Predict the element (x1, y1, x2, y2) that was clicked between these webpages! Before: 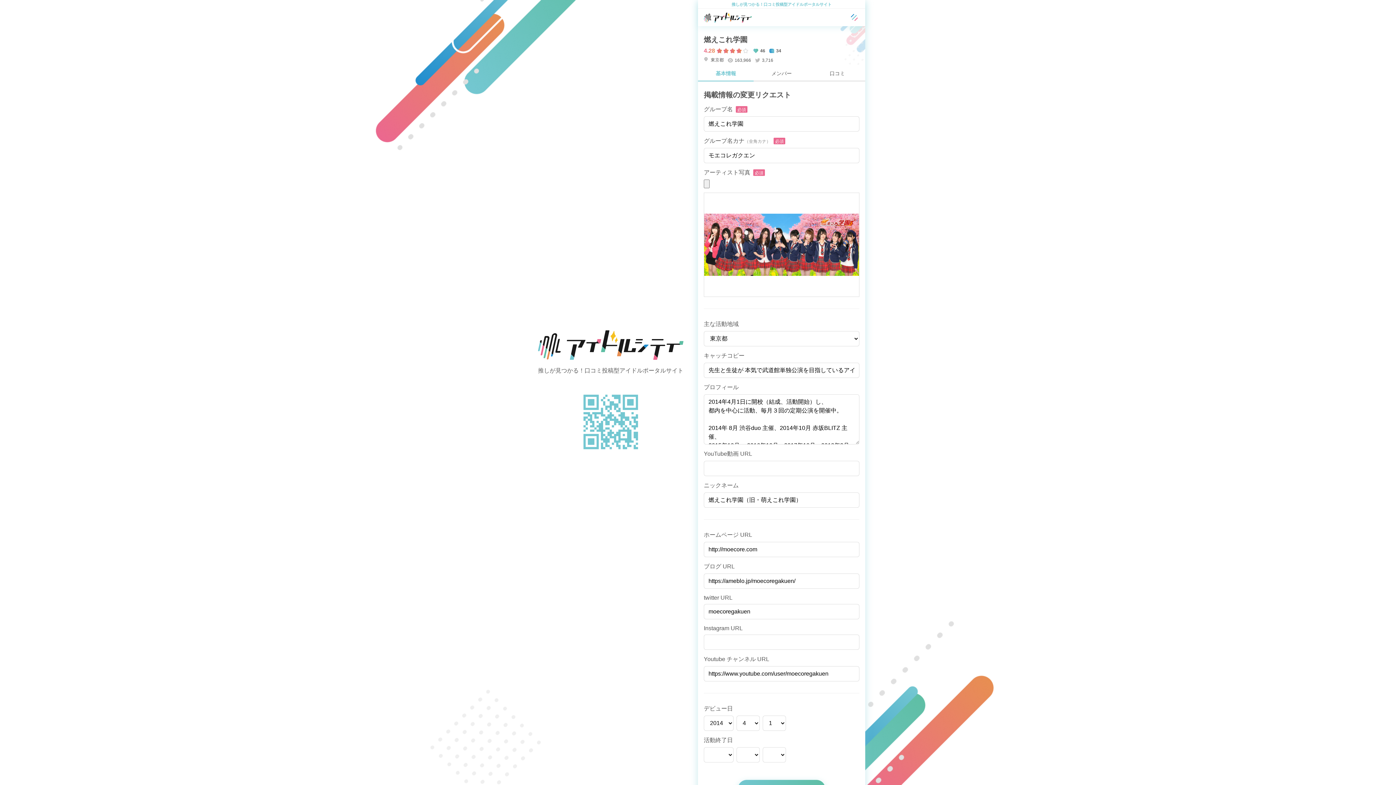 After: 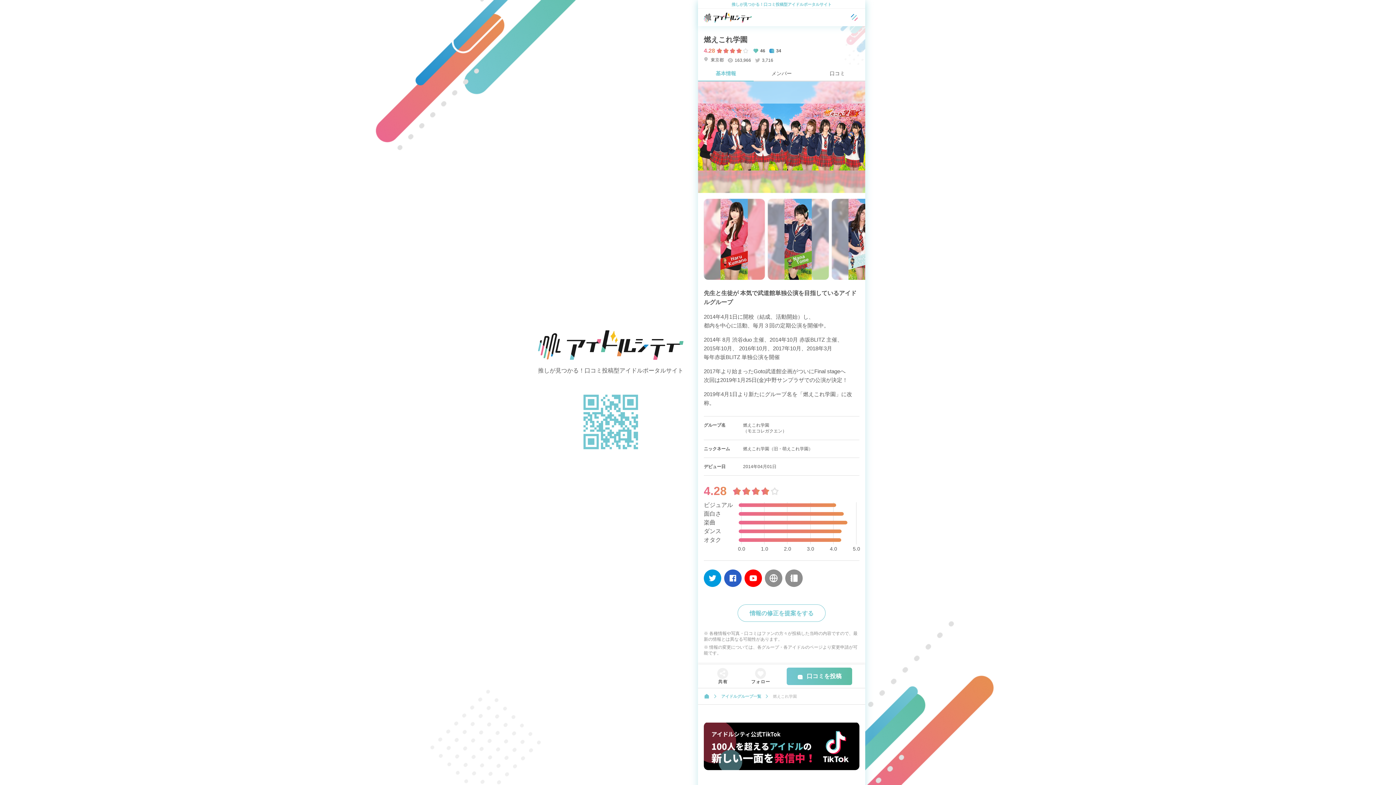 Action: bbox: (704, 35, 747, 43) label: 燃えこれ学園